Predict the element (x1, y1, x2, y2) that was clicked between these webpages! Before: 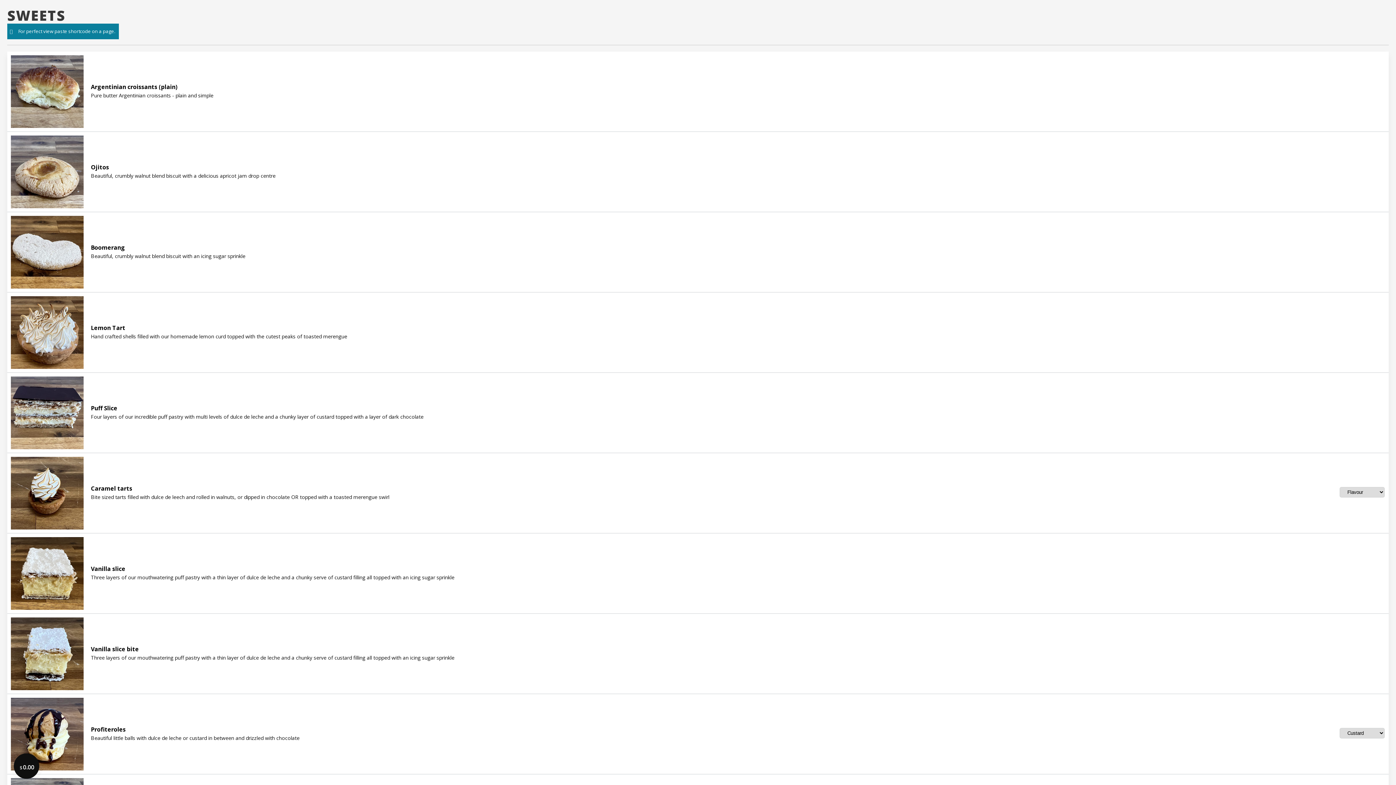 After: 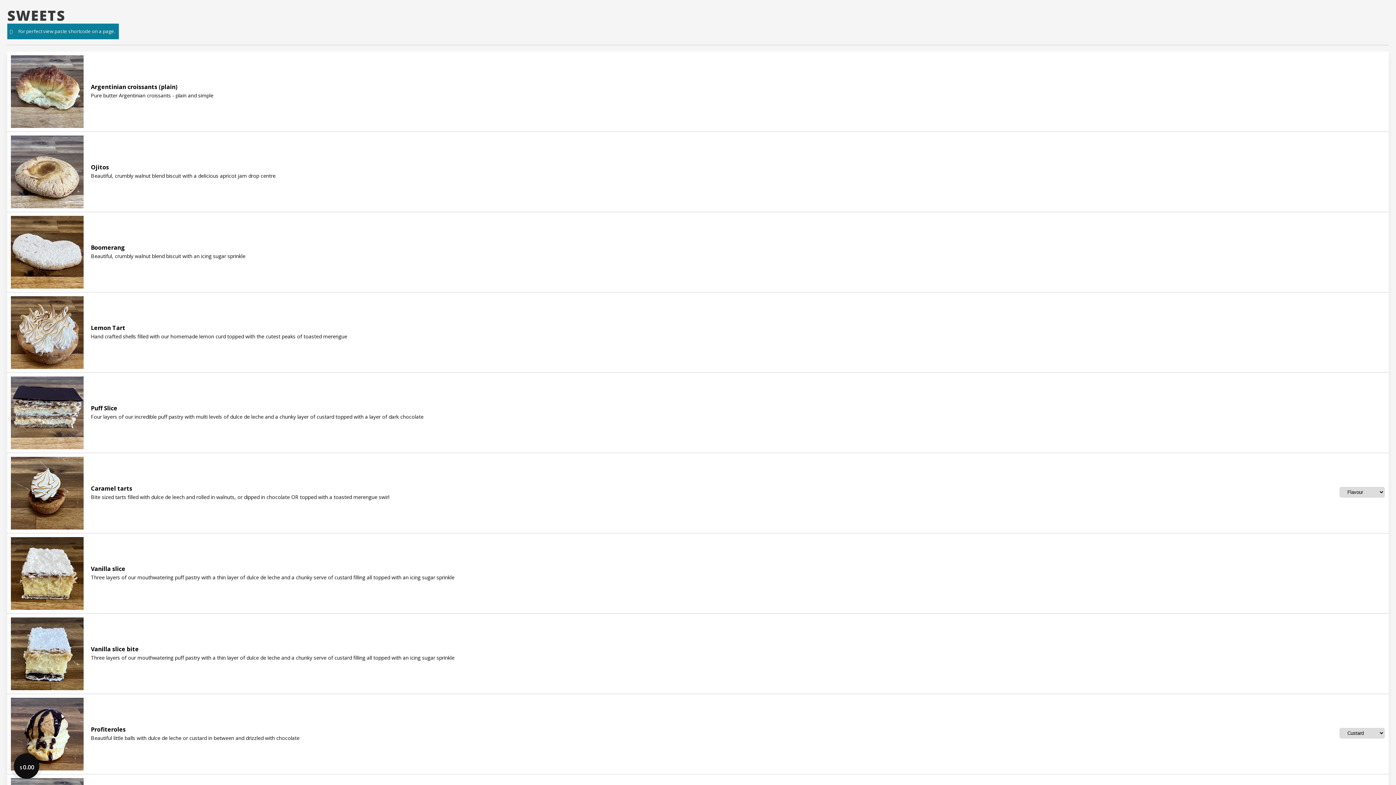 Action: label: $0.00 bbox: (13, 753, 39, 779)